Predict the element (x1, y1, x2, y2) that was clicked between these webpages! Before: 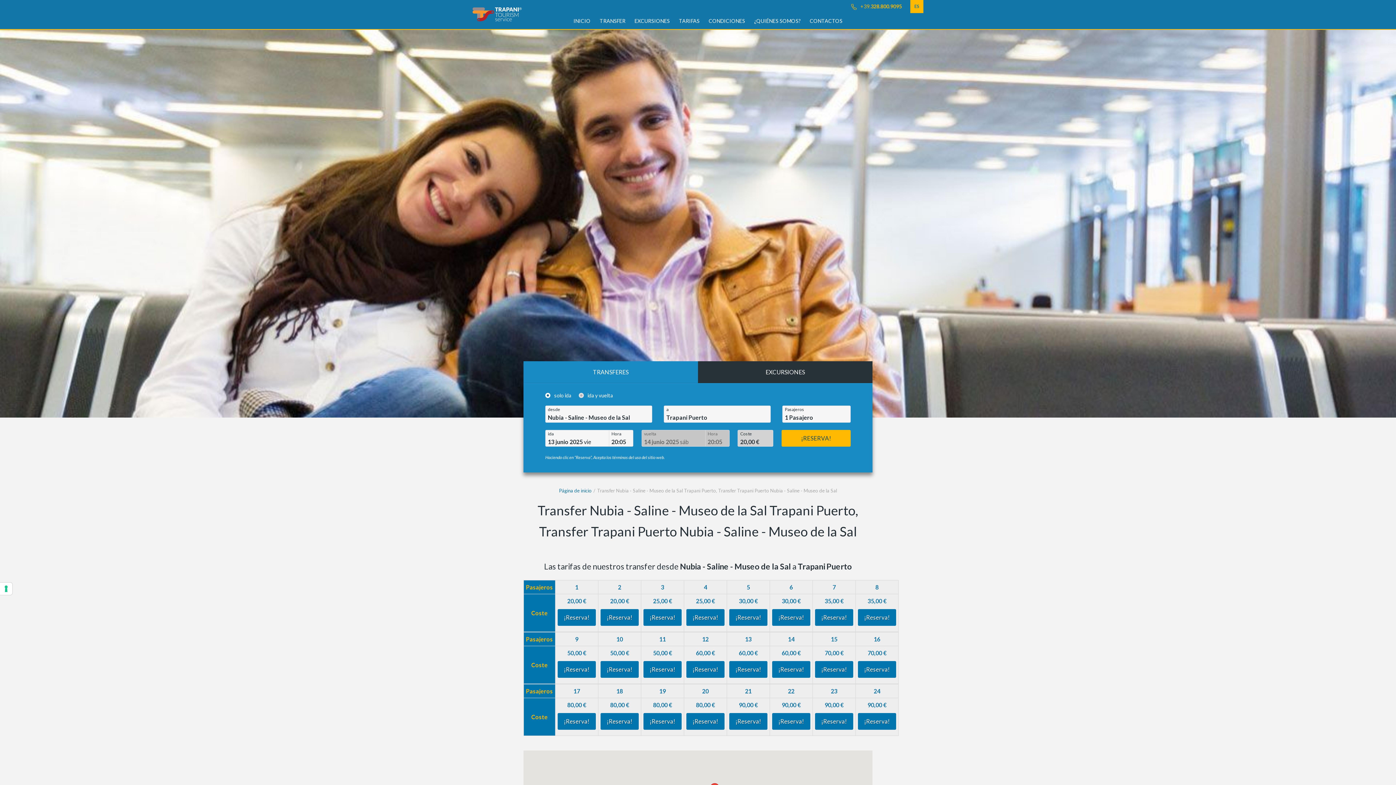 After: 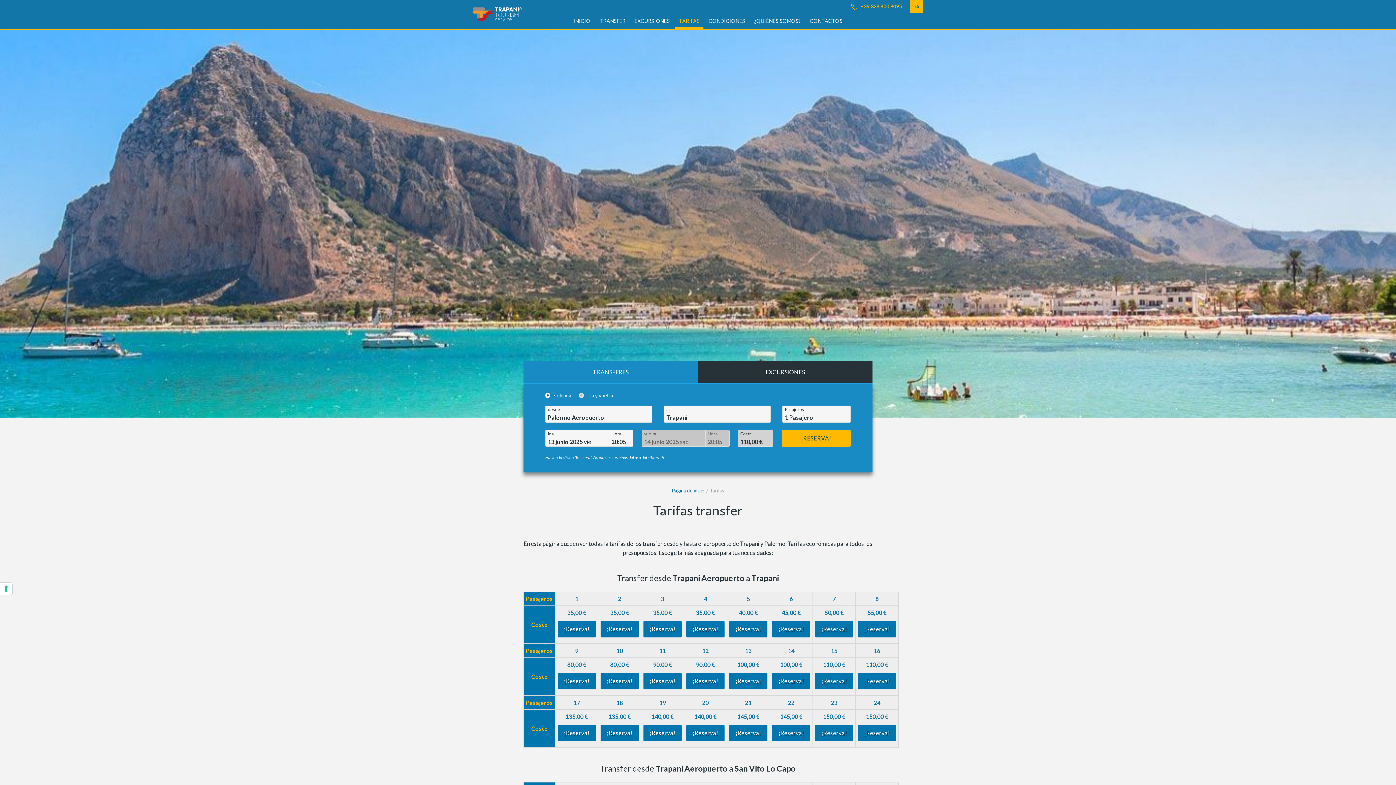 Action: label: TARIFAS bbox: (675, 13, 703, 28)